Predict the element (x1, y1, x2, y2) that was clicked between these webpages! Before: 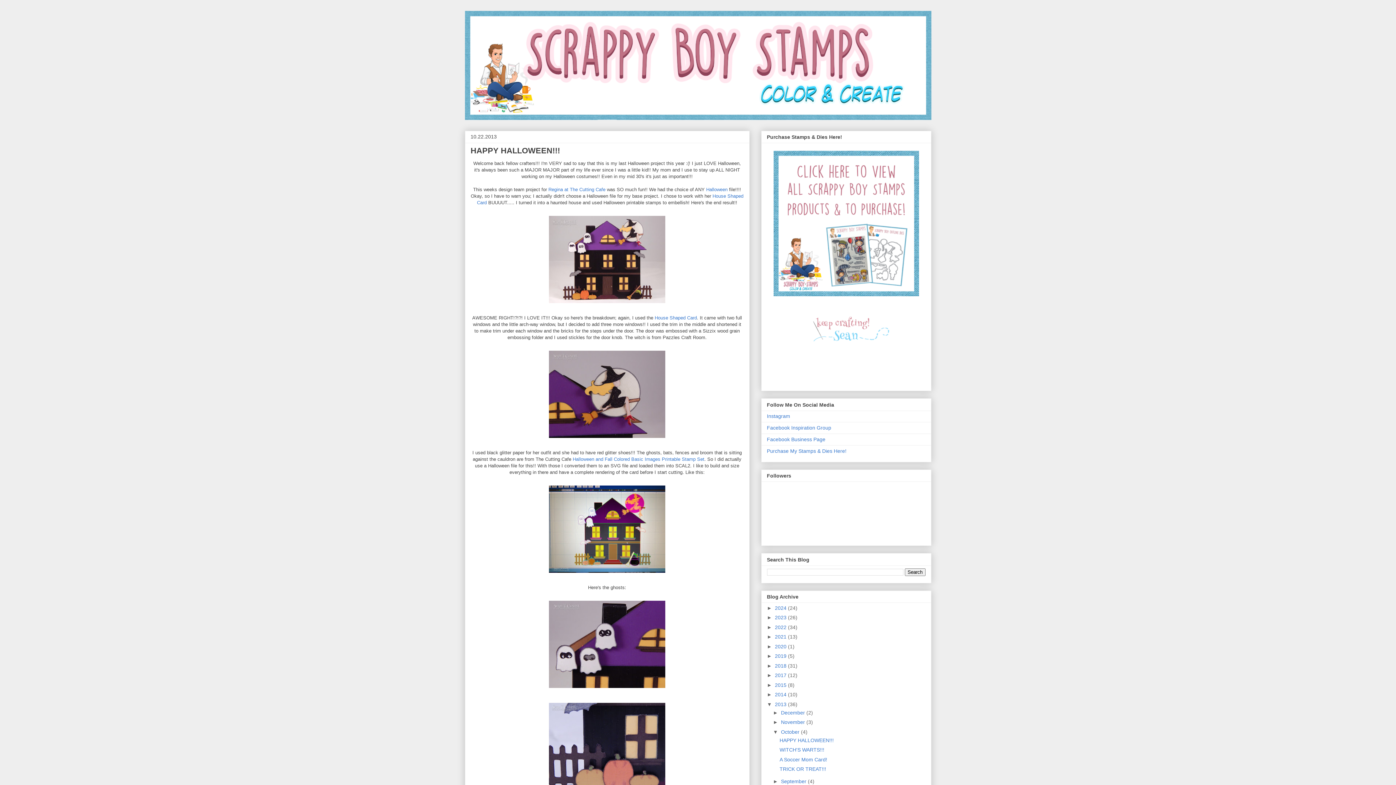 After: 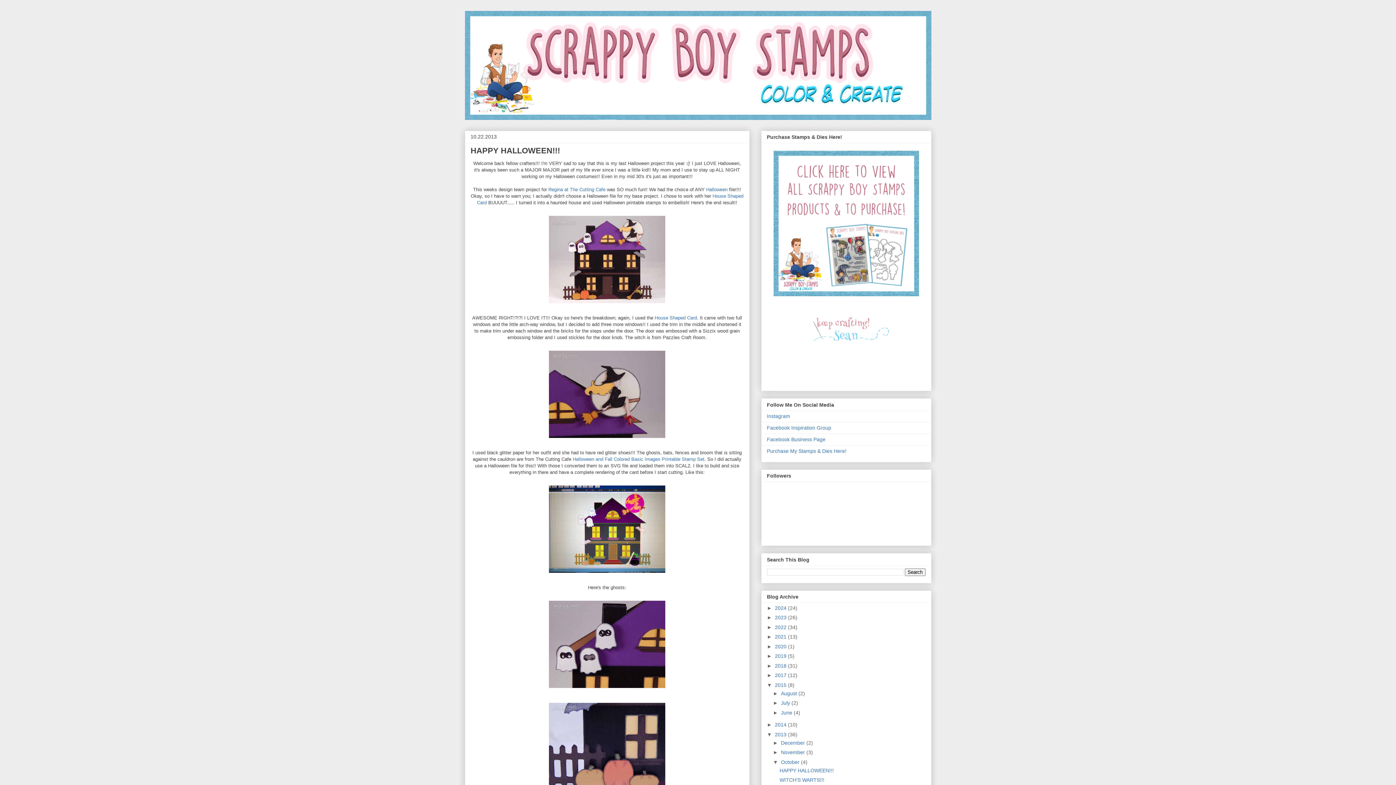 Action: label: ►   bbox: (767, 682, 775, 688)